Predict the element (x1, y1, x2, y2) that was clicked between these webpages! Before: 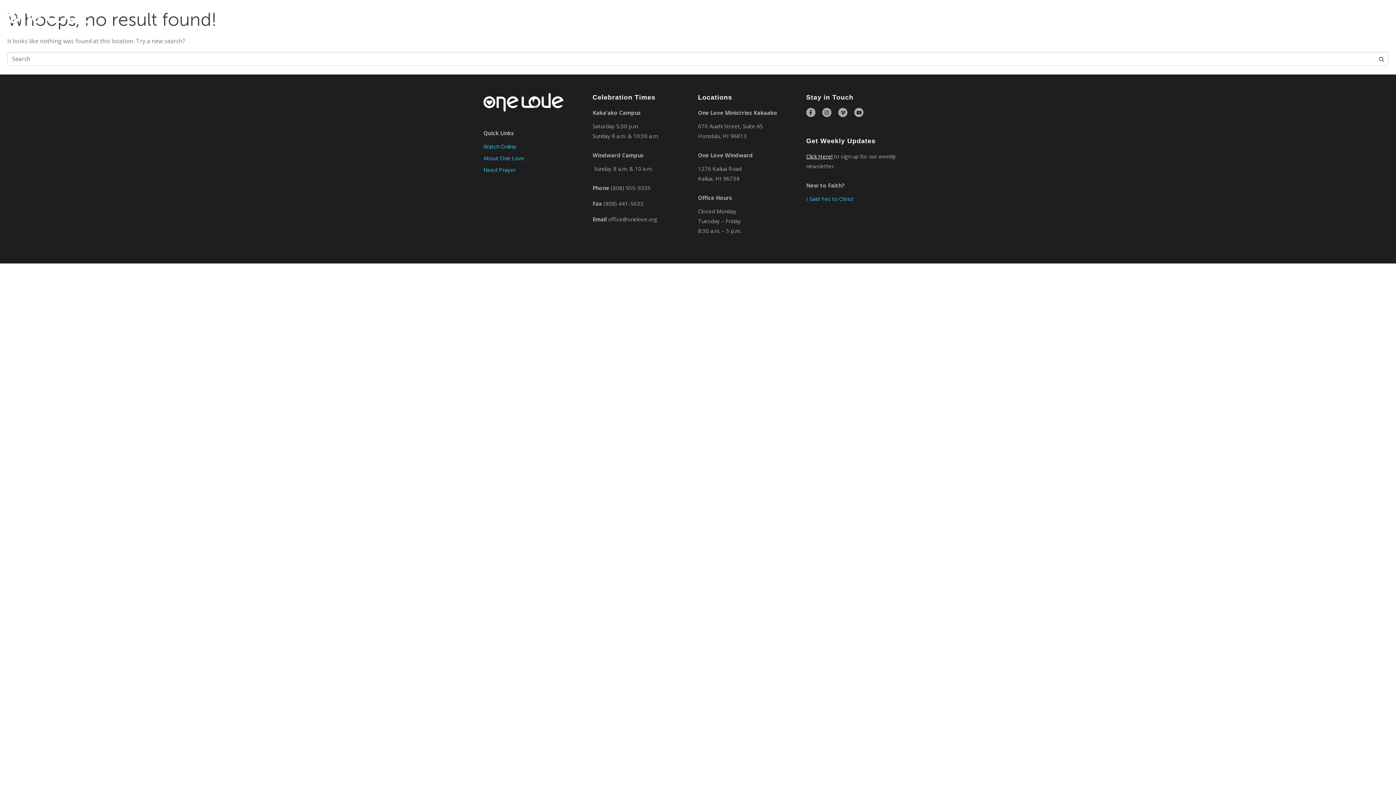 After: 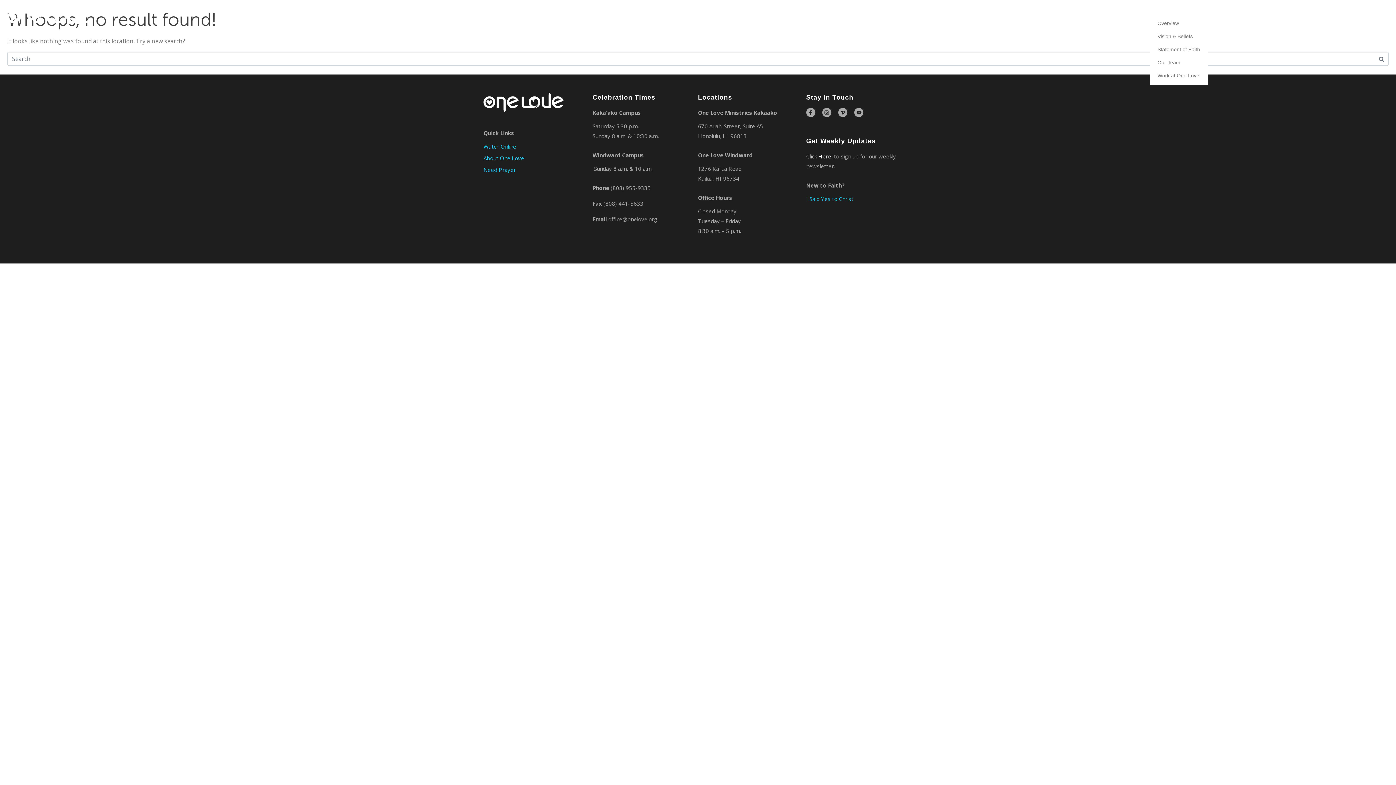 Action: bbox: (1150, 7, 1170, 13) label: ABOUT